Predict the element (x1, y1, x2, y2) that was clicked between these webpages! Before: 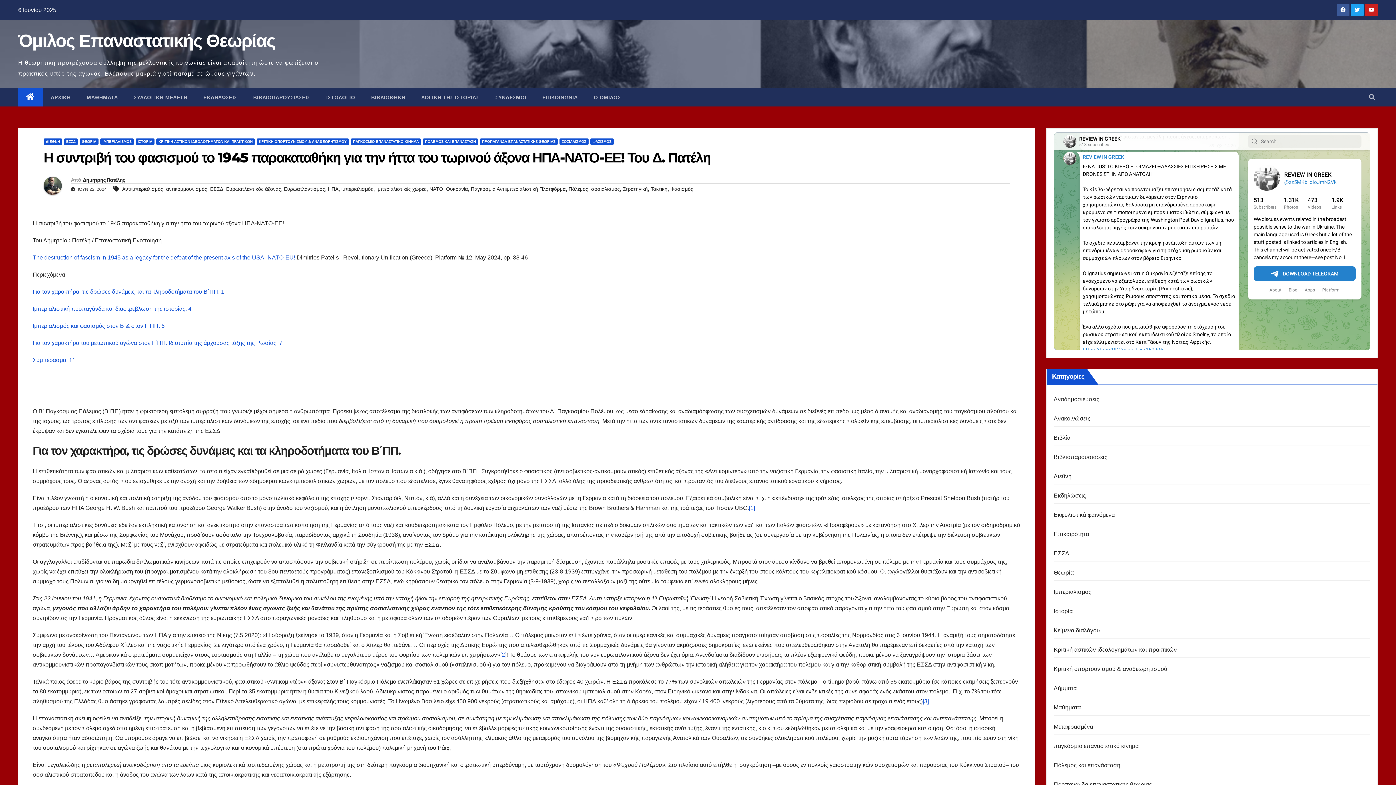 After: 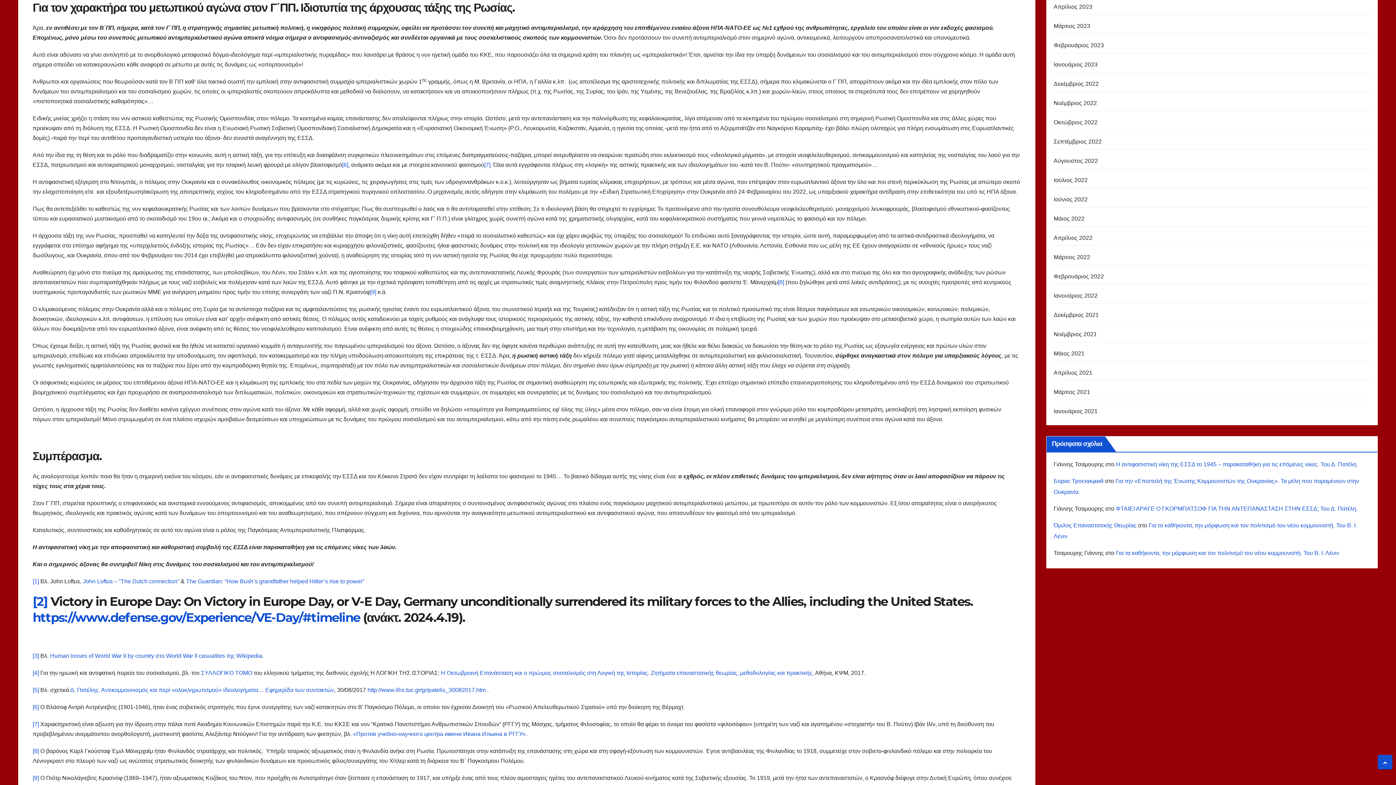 Action: label: Για τον χαρακτήρα του μετωπικού αγώνα στον Γ΄ΠΠ. Ιδιοτυπία της άρχουσας τάξης της Ρωσίας. 7 bbox: (32, 340, 282, 346)